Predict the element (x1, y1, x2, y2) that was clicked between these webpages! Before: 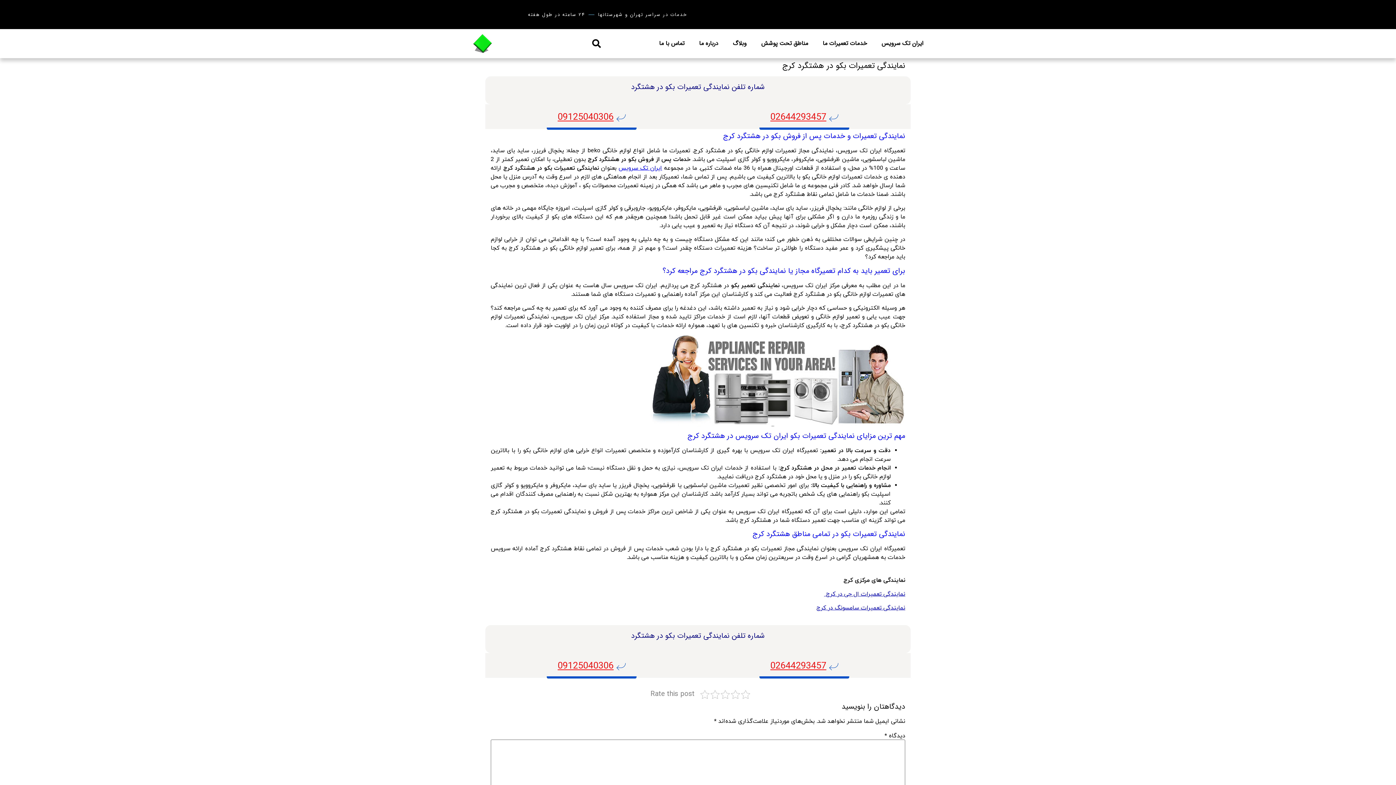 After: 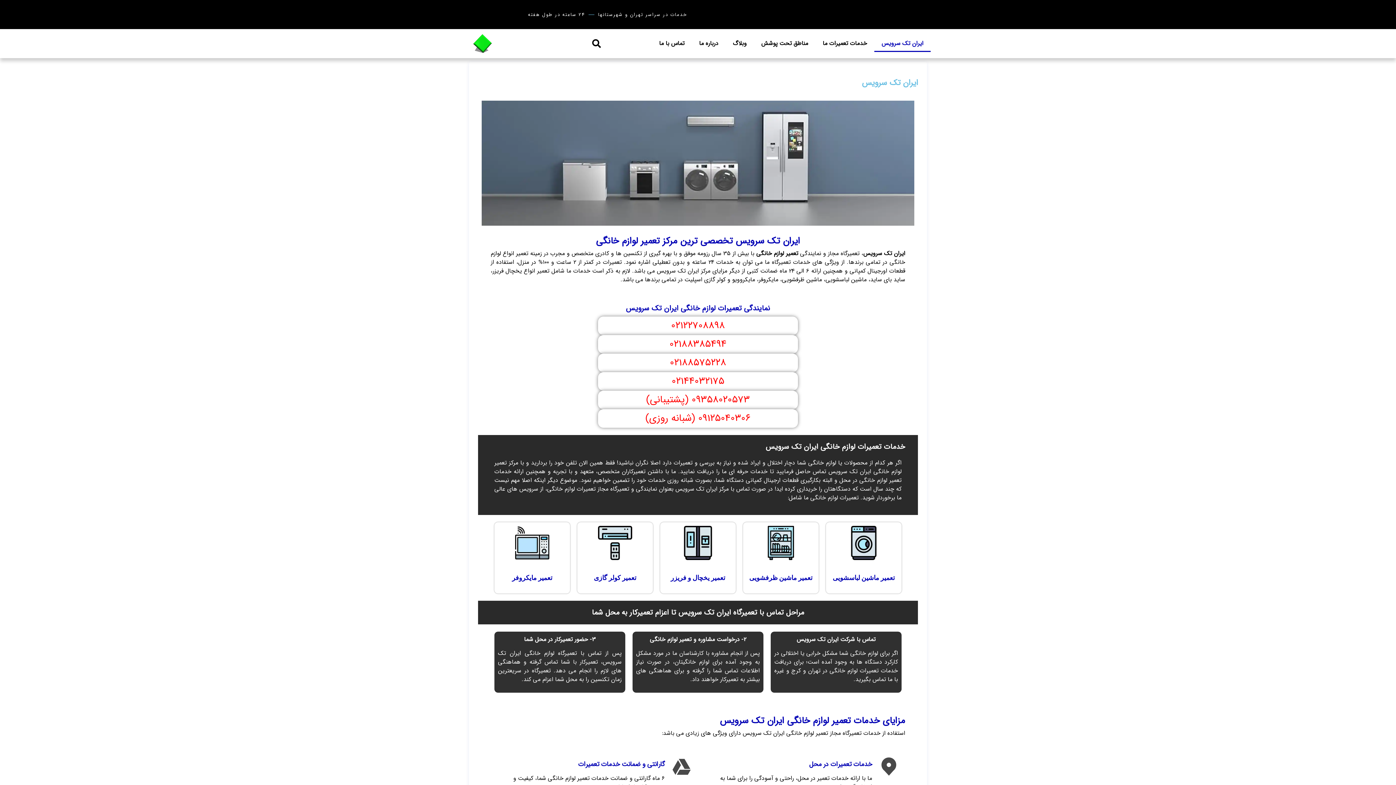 Action: bbox: (874, 35, 930, 52) label: ایران تک سرویس